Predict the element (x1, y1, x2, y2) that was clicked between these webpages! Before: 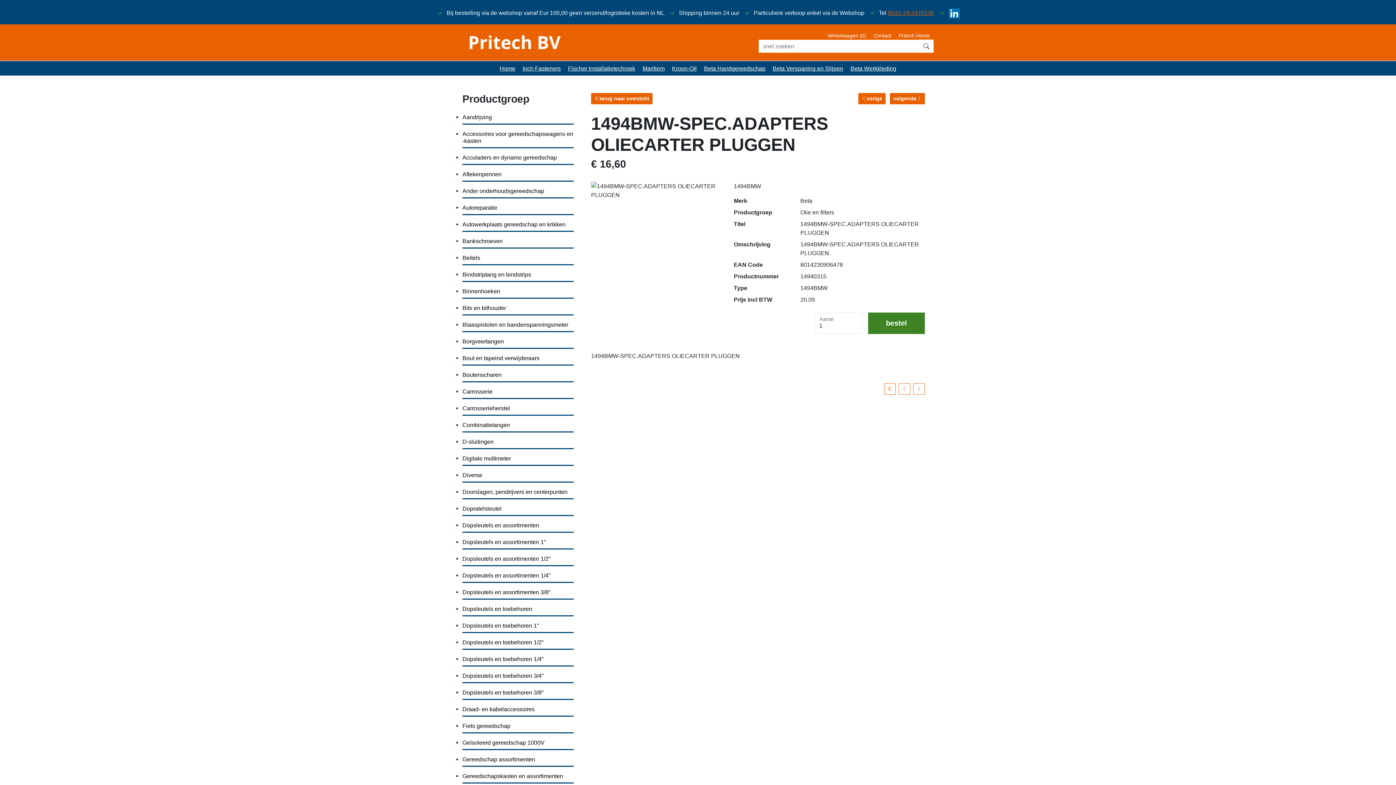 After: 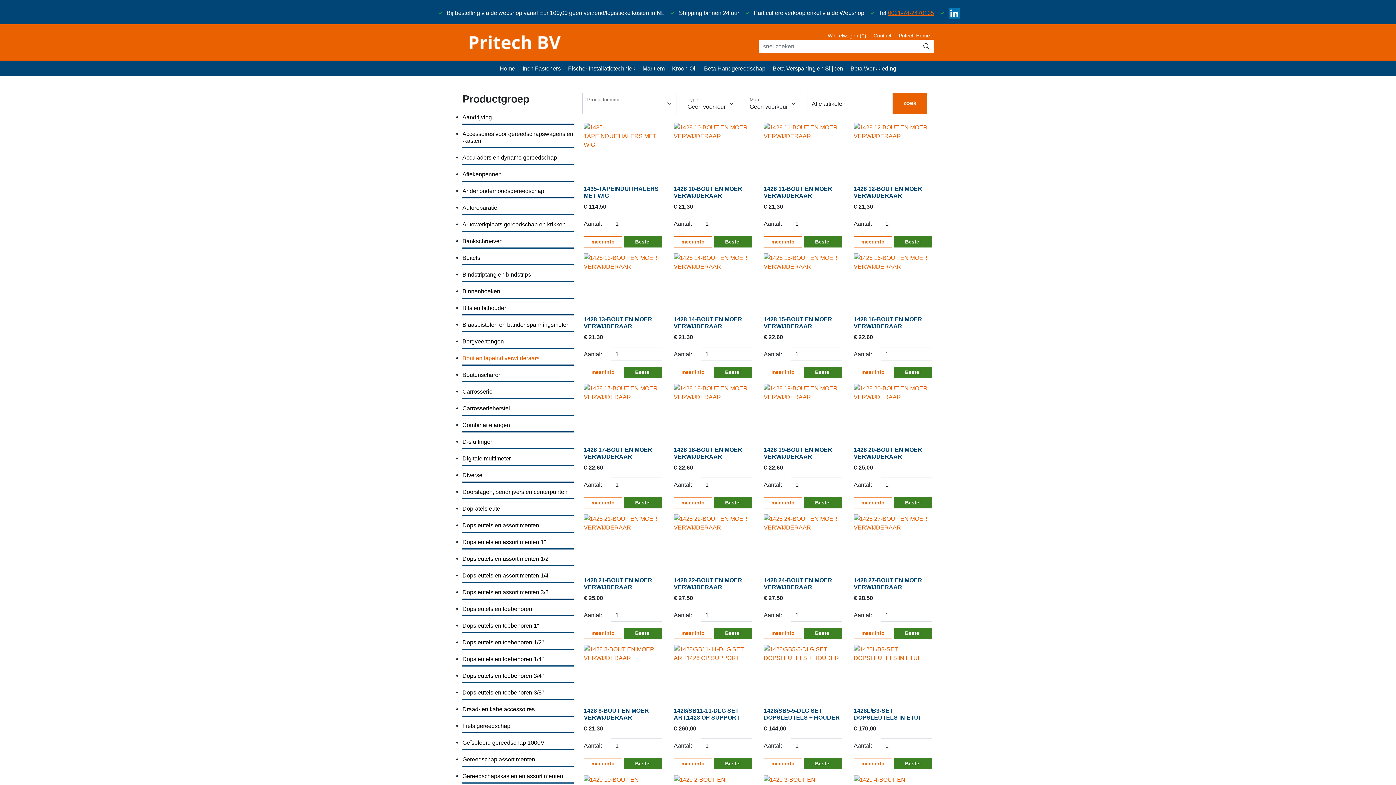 Action: bbox: (462, 354, 539, 361) label: Bout en tapeind verwijderaars